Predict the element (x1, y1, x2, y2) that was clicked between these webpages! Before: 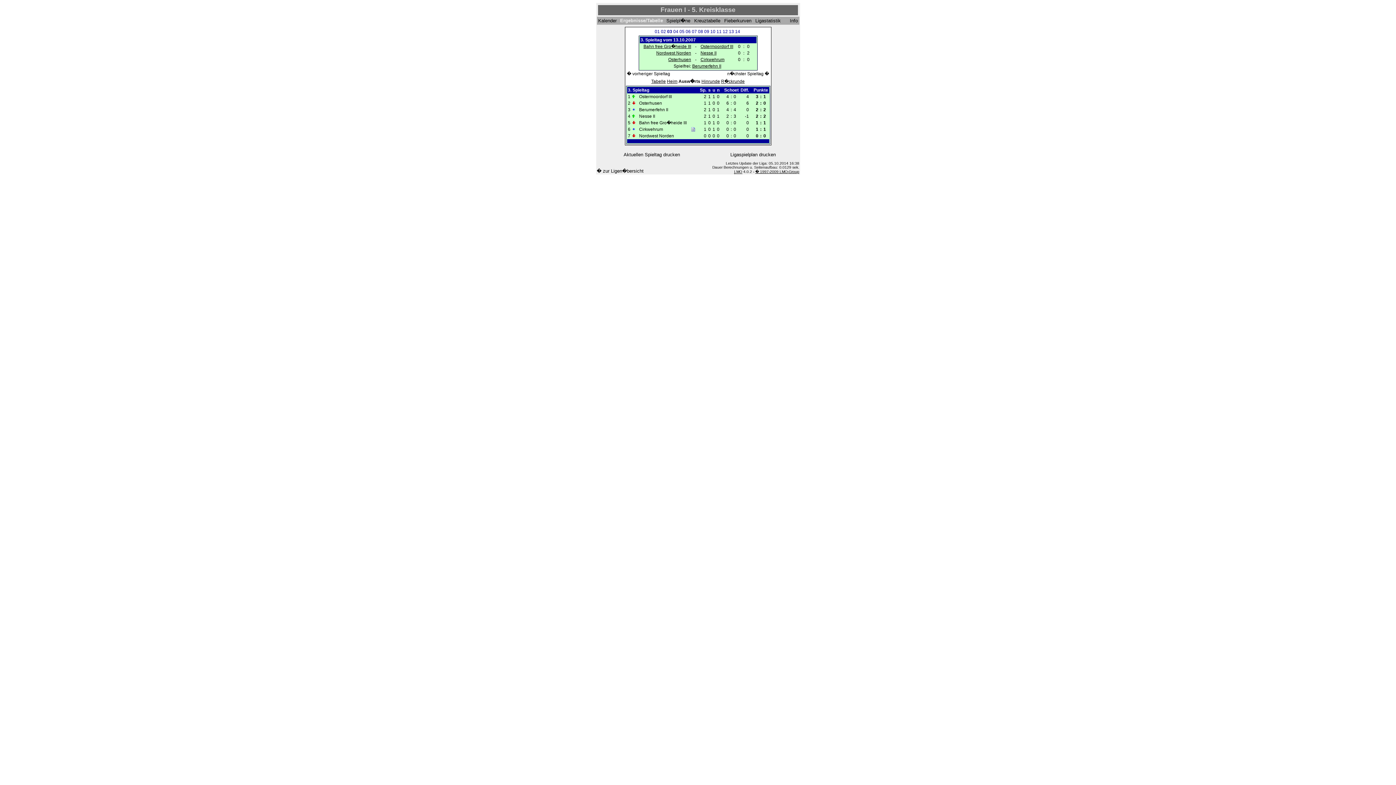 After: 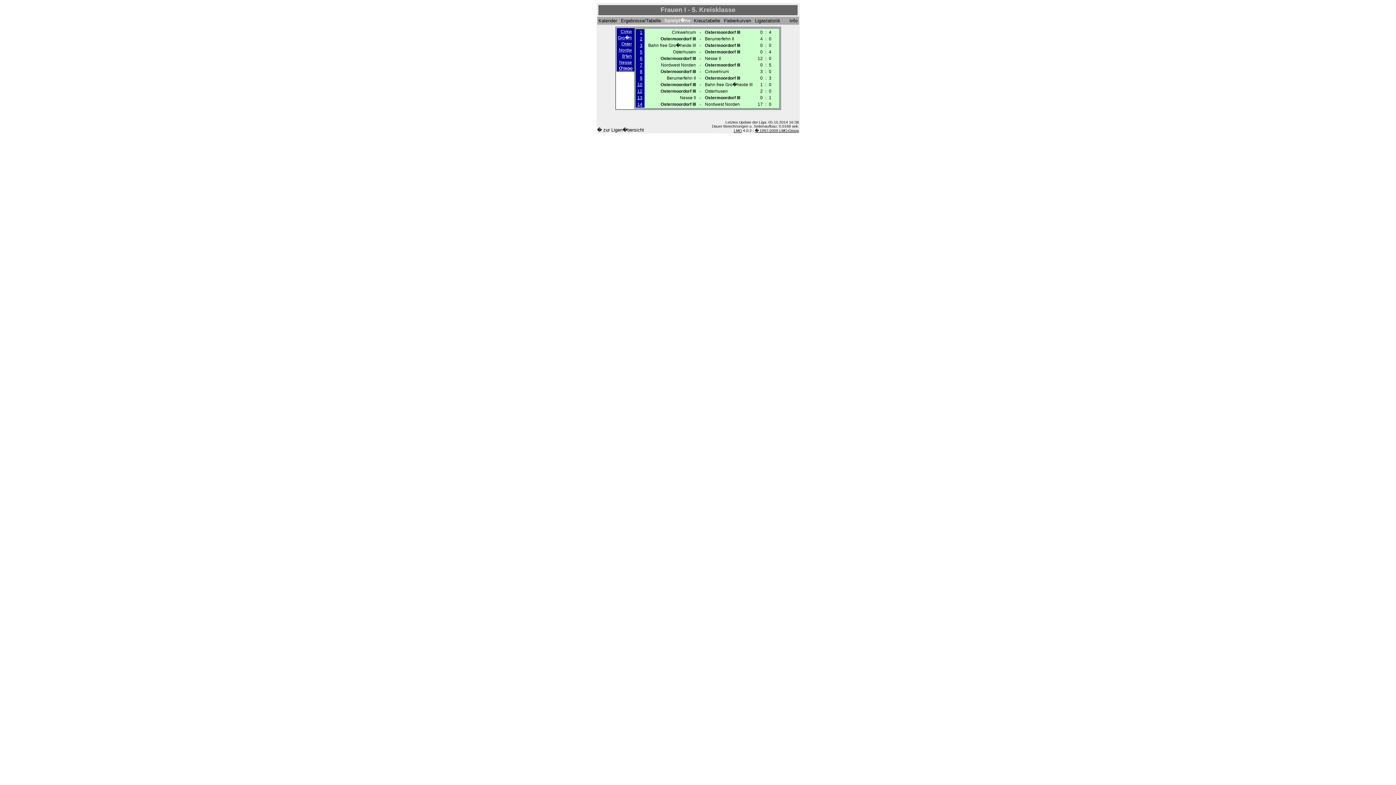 Action: bbox: (700, 44, 733, 49) label: Ostermoordorf III